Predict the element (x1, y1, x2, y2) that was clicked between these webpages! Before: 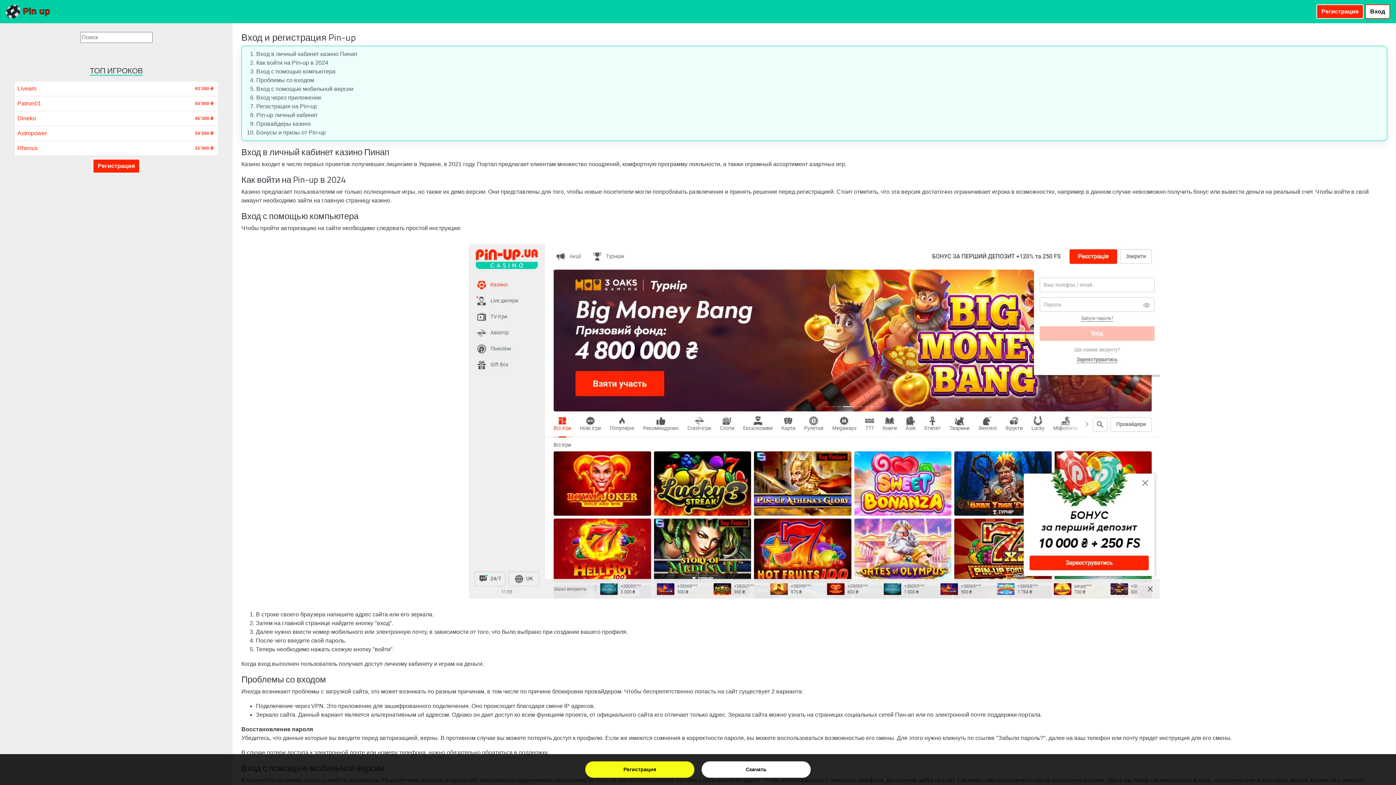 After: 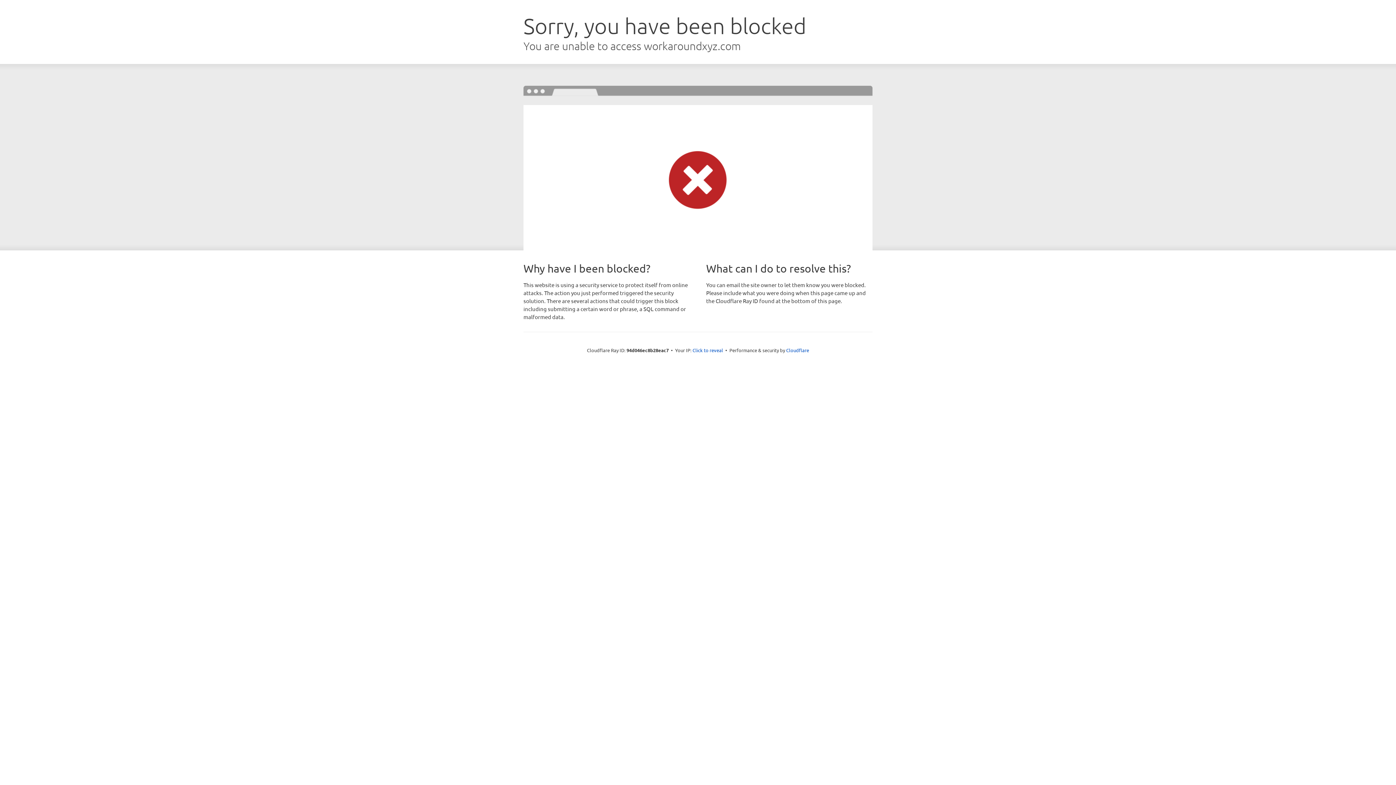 Action: label: Astropower bbox: (17, 129, 46, 137)